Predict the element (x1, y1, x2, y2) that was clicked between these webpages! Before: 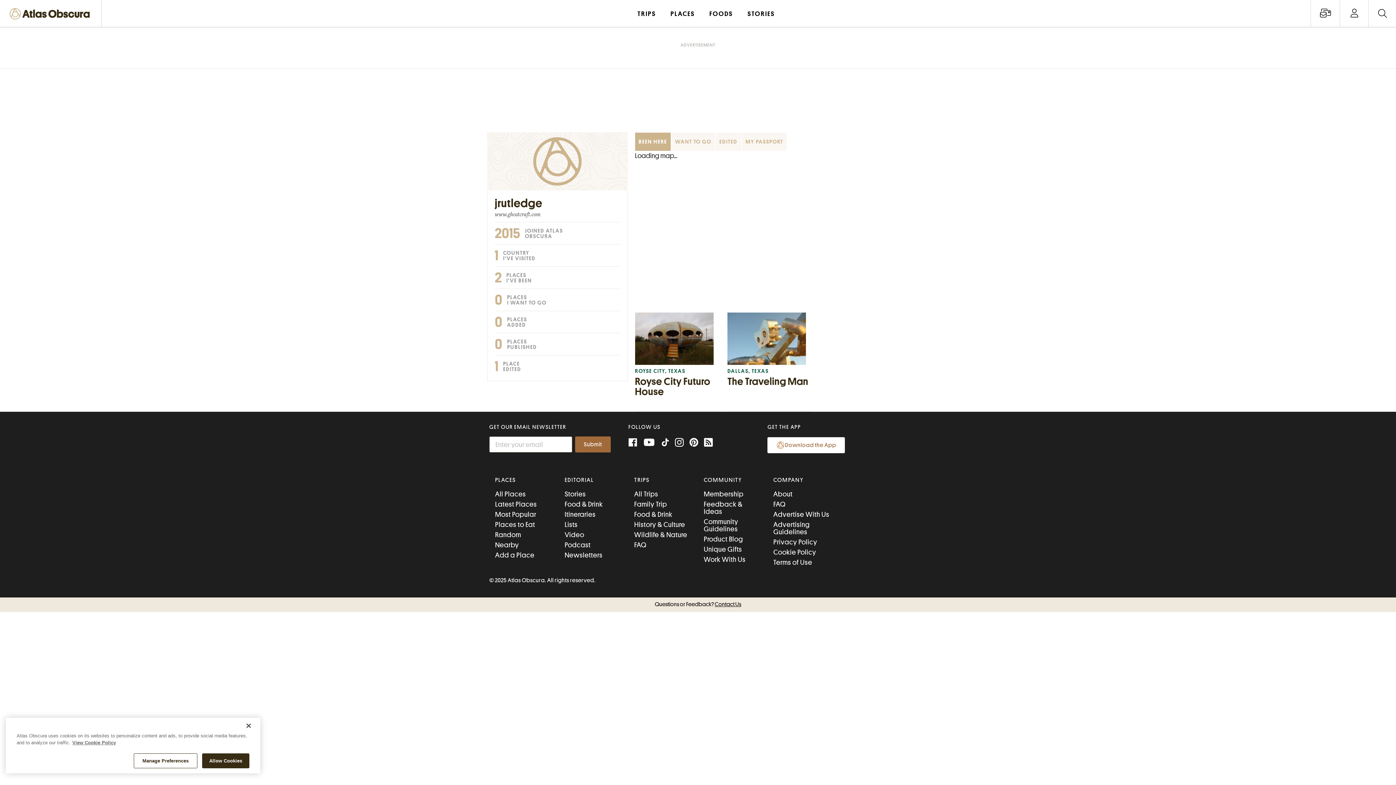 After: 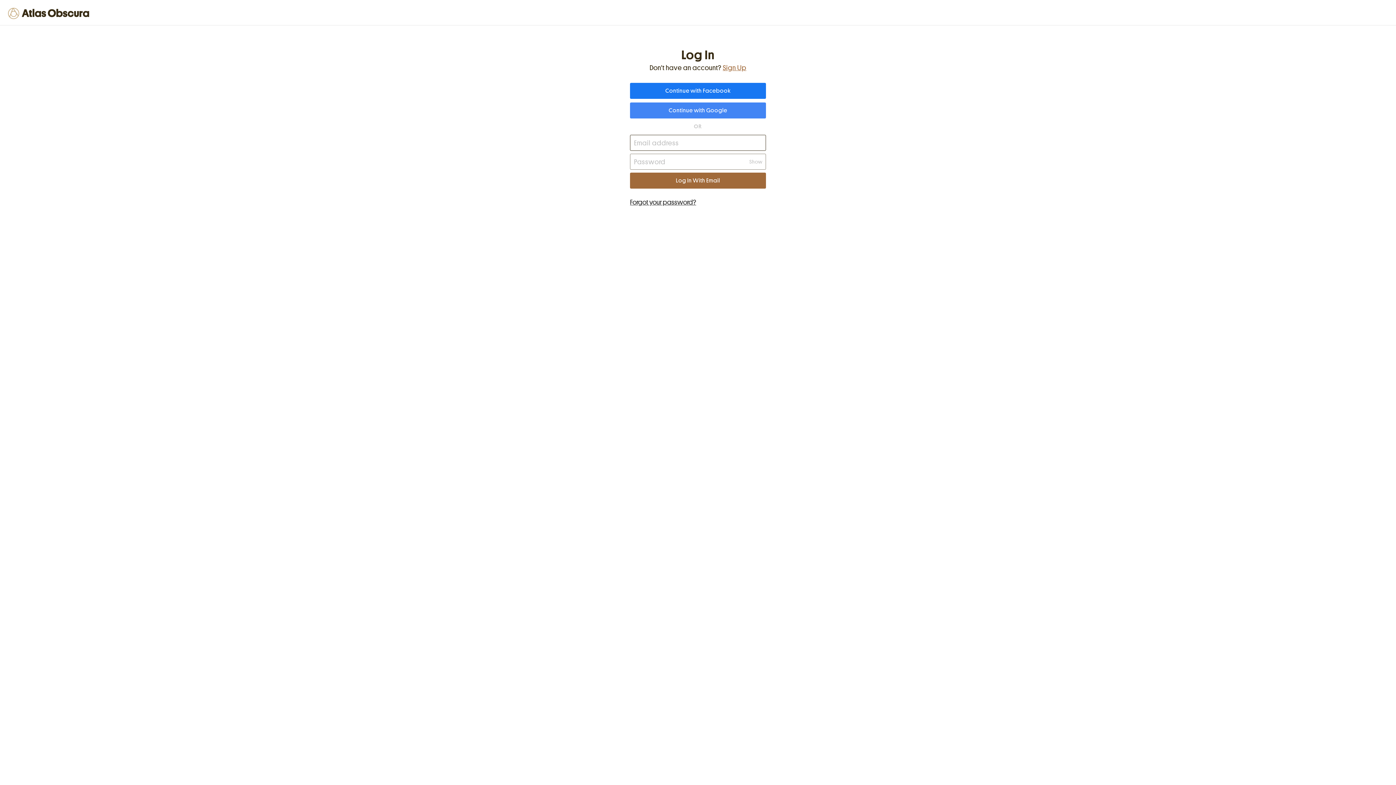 Action: label: Account options bbox: (1350, 8, 1358, 18)